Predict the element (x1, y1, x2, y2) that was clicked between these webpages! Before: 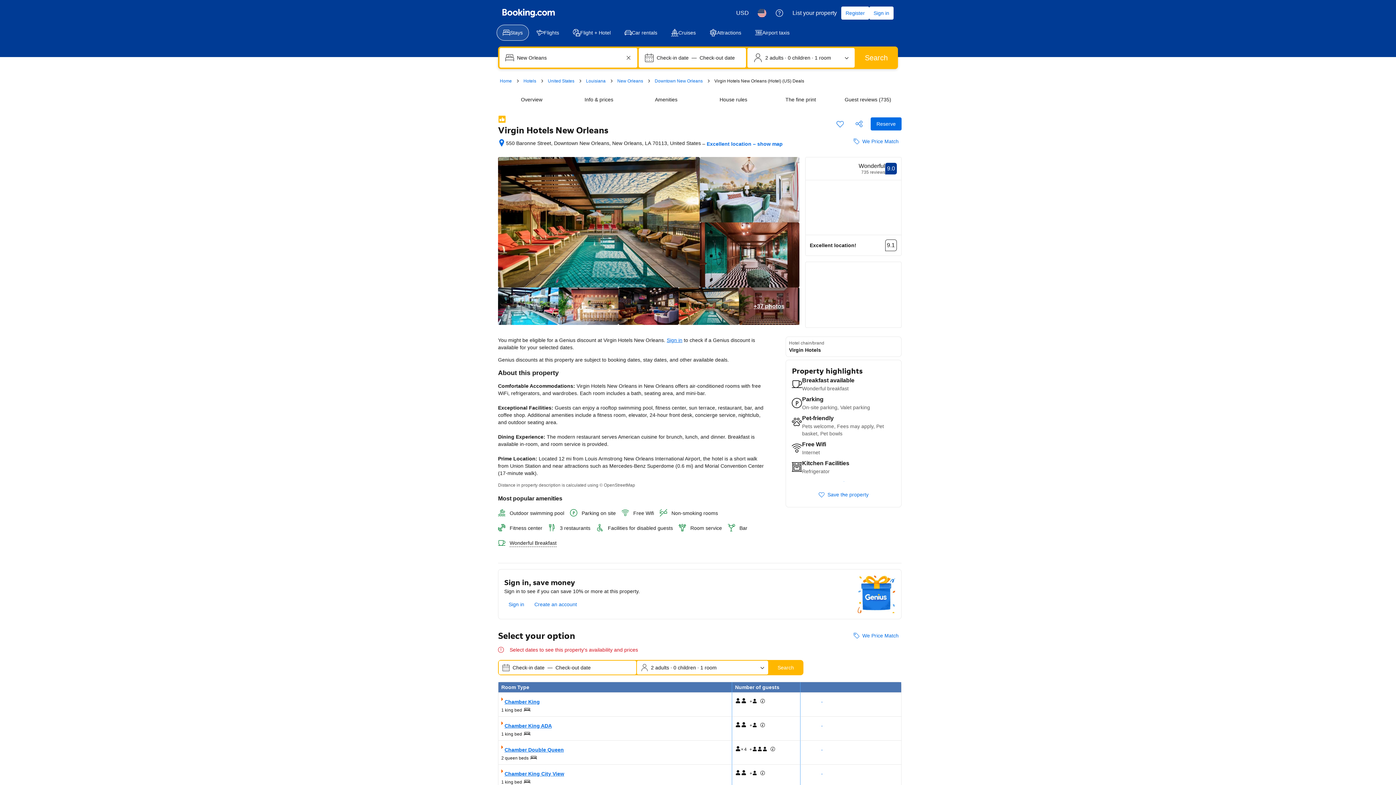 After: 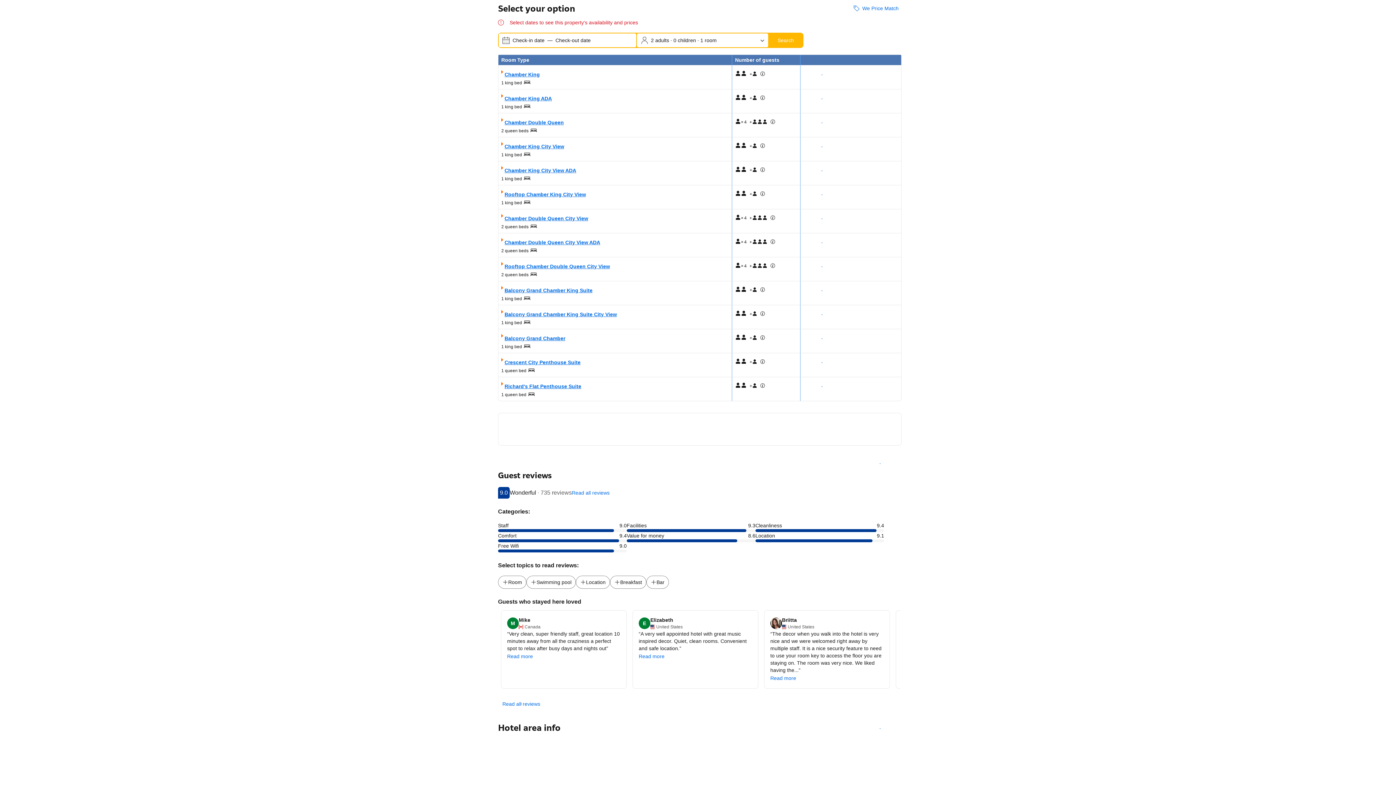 Action: label: Show prices bbox: (803, 720, 840, 733)